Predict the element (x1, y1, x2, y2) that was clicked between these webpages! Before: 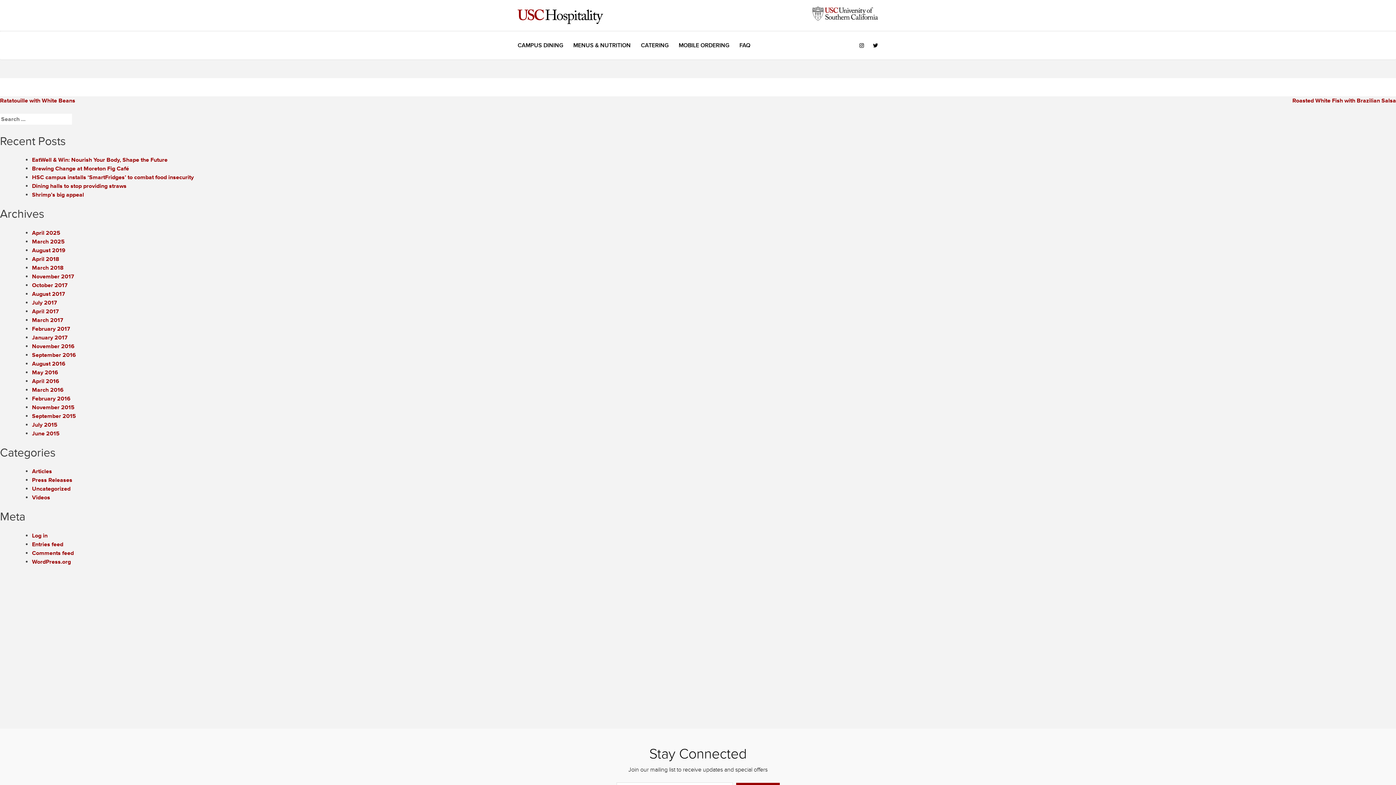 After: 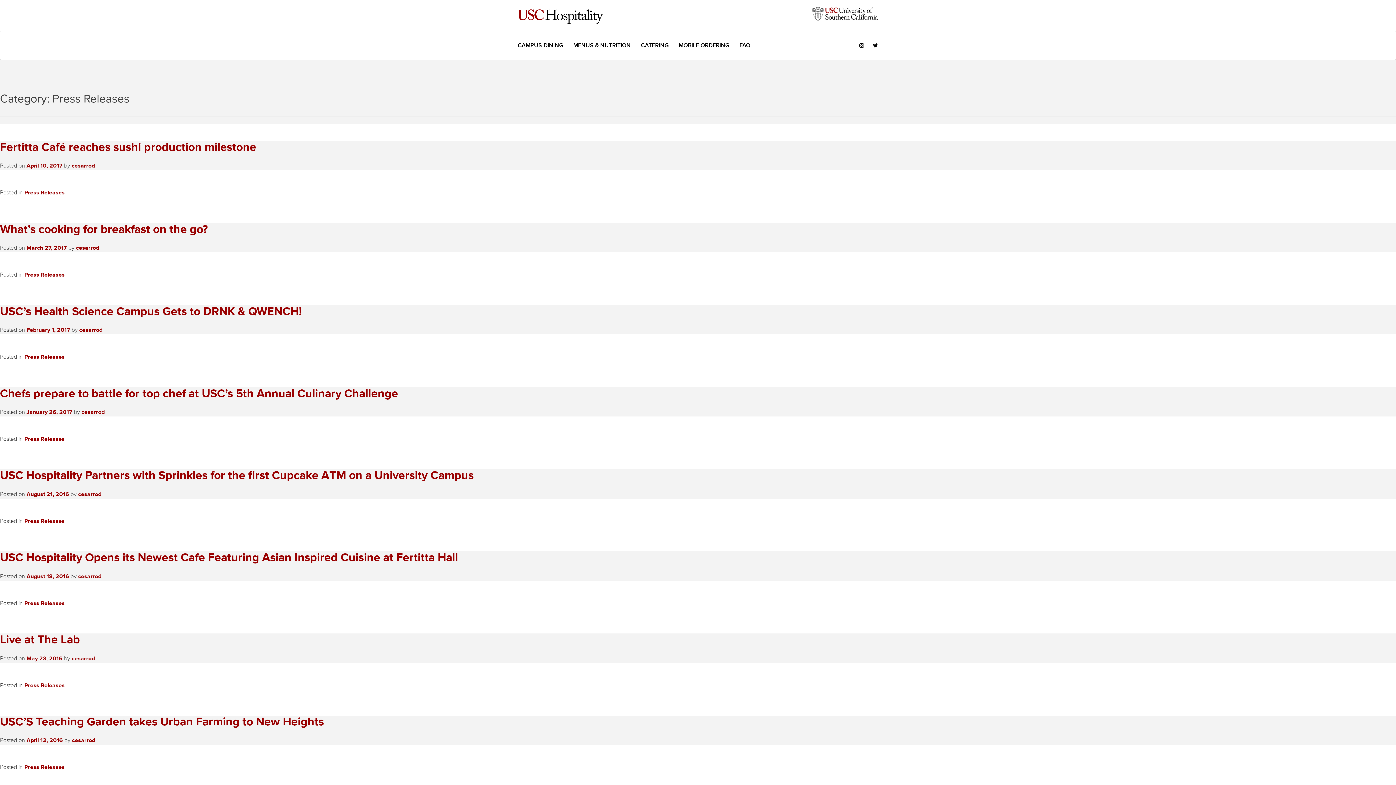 Action: label: Press Releases bbox: (32, 476, 72, 484)